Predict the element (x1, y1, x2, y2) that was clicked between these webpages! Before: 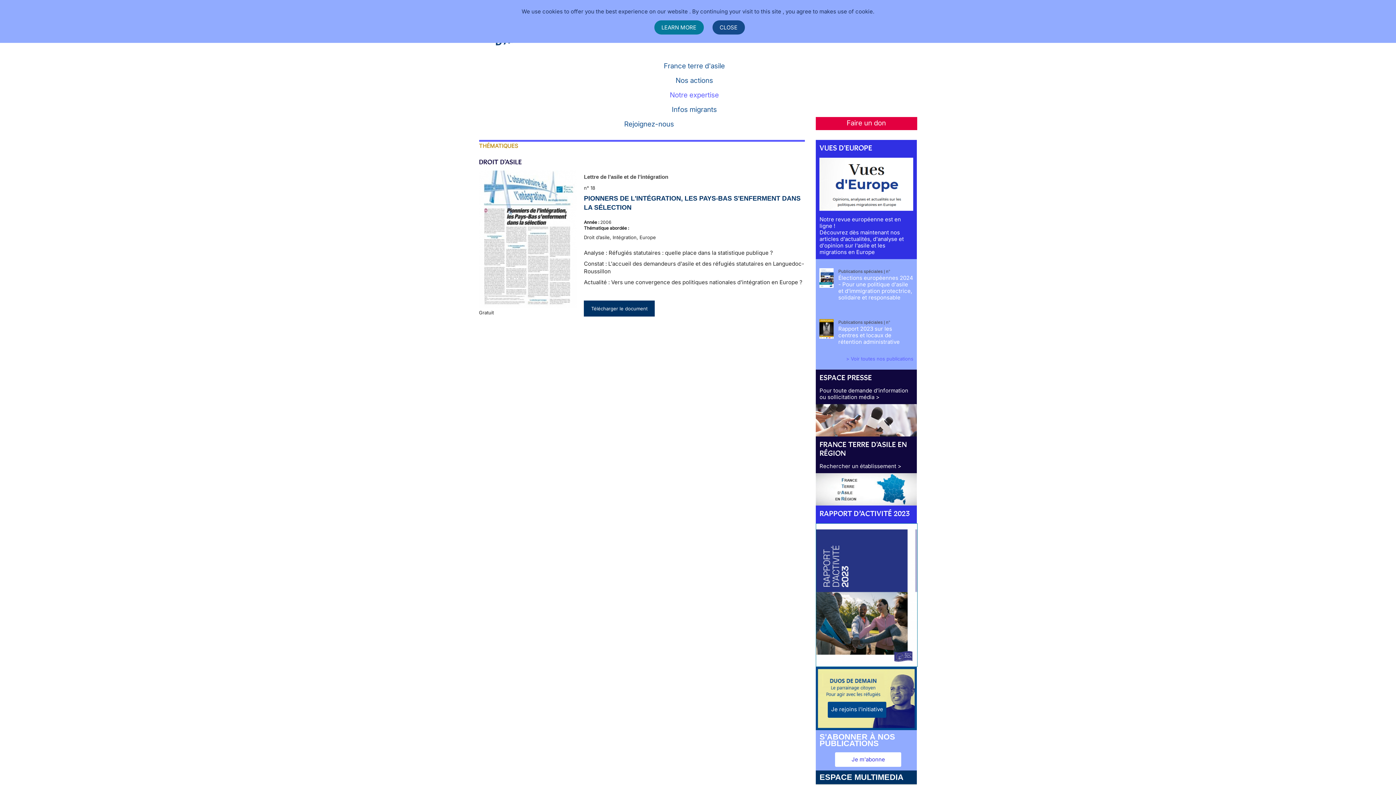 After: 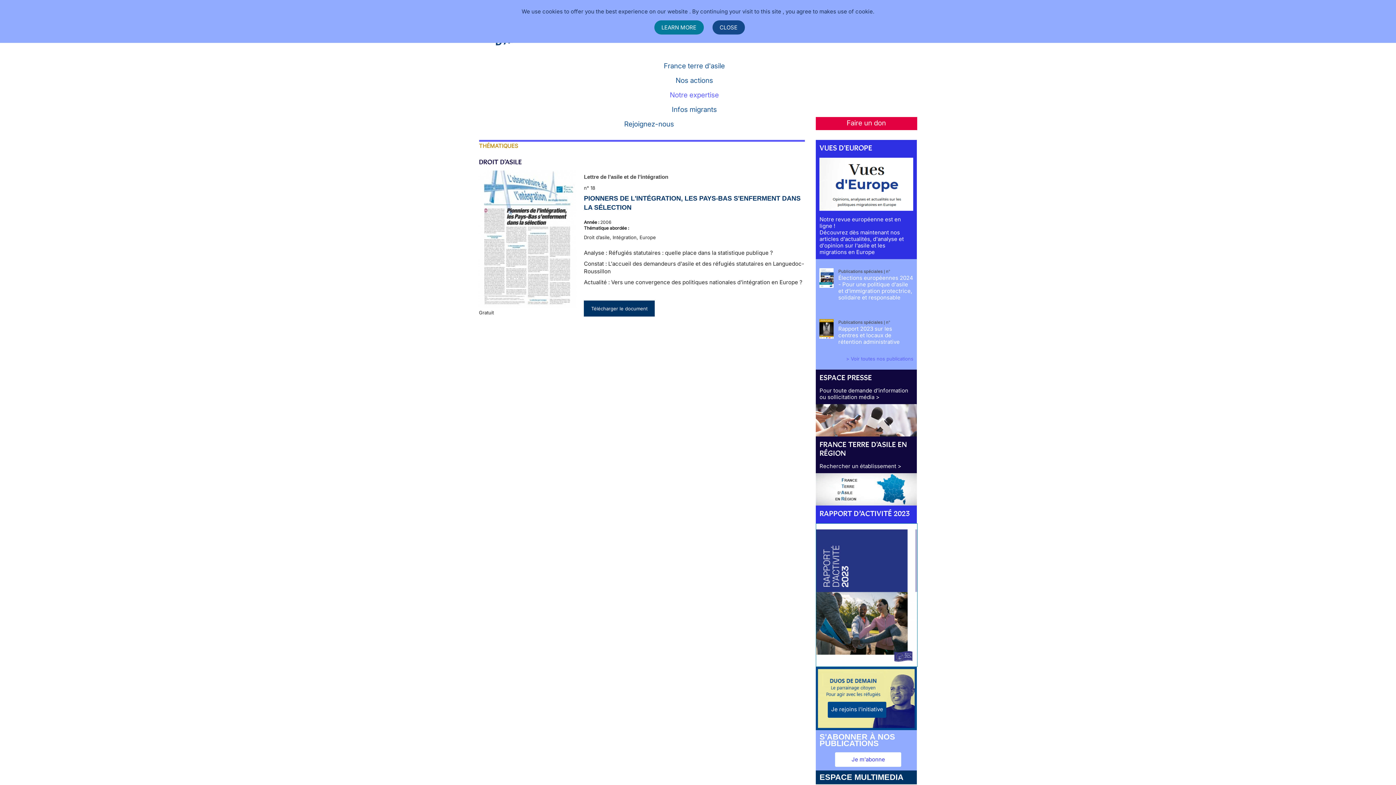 Action: label: Infos migrants bbox: (482, 104, 906, 115)